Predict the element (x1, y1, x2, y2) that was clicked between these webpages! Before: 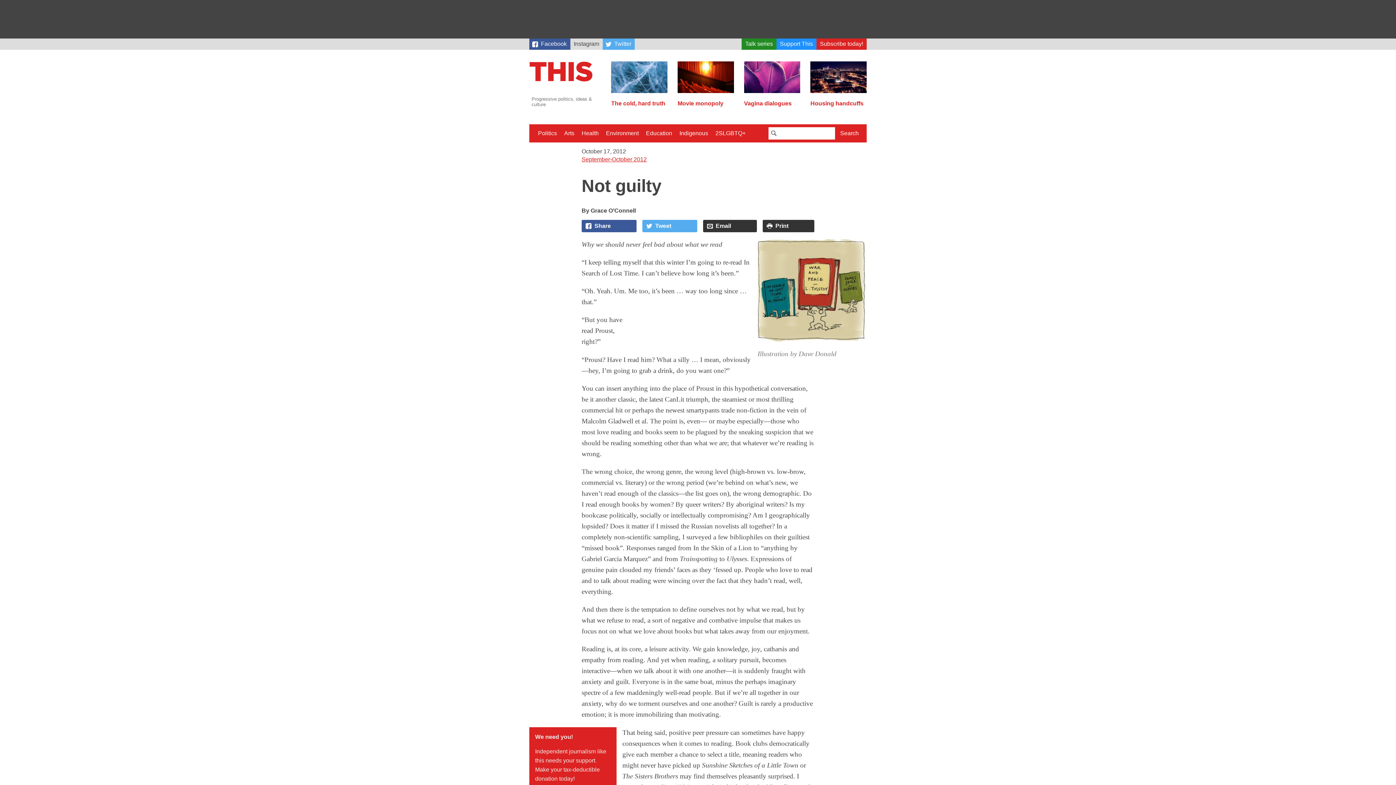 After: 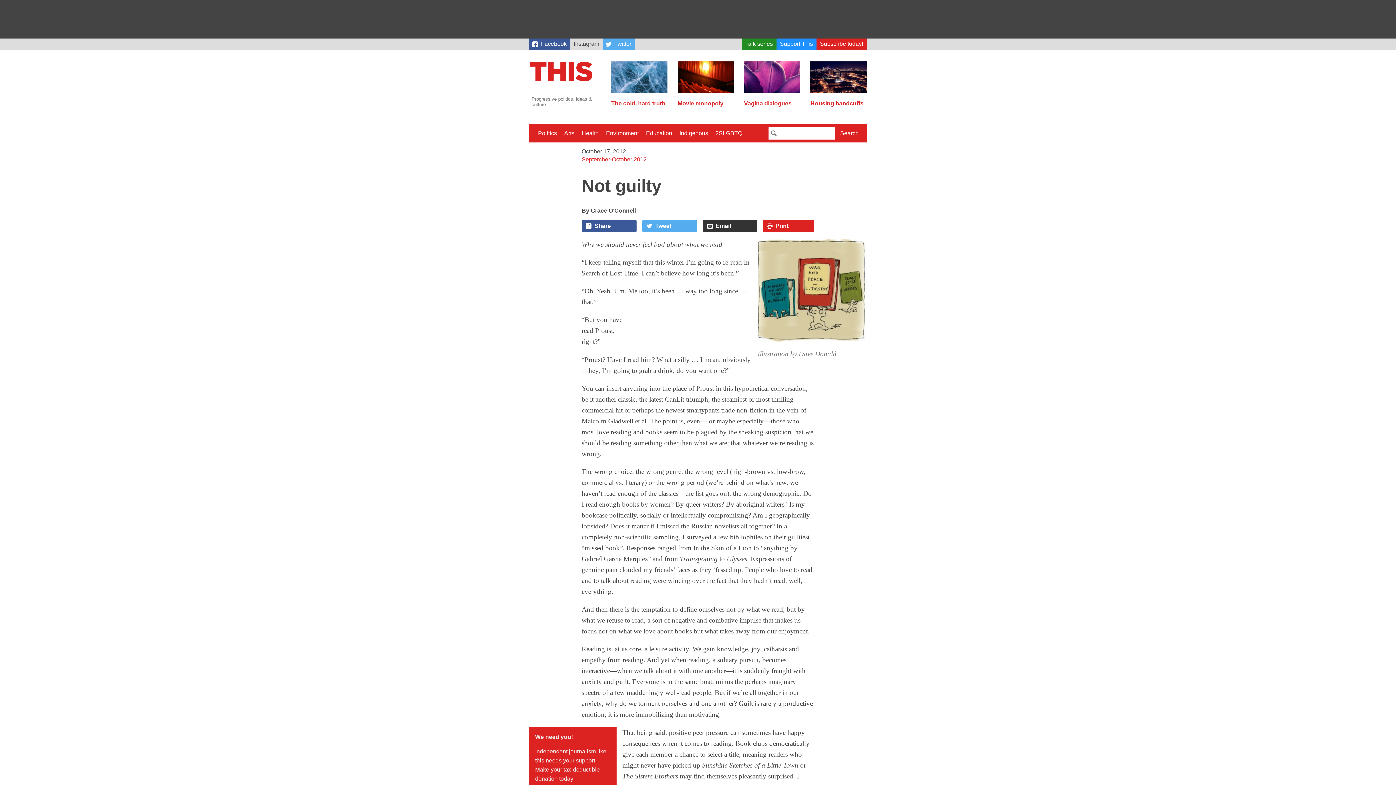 Action: label: Print bbox: (762, 219, 814, 232)